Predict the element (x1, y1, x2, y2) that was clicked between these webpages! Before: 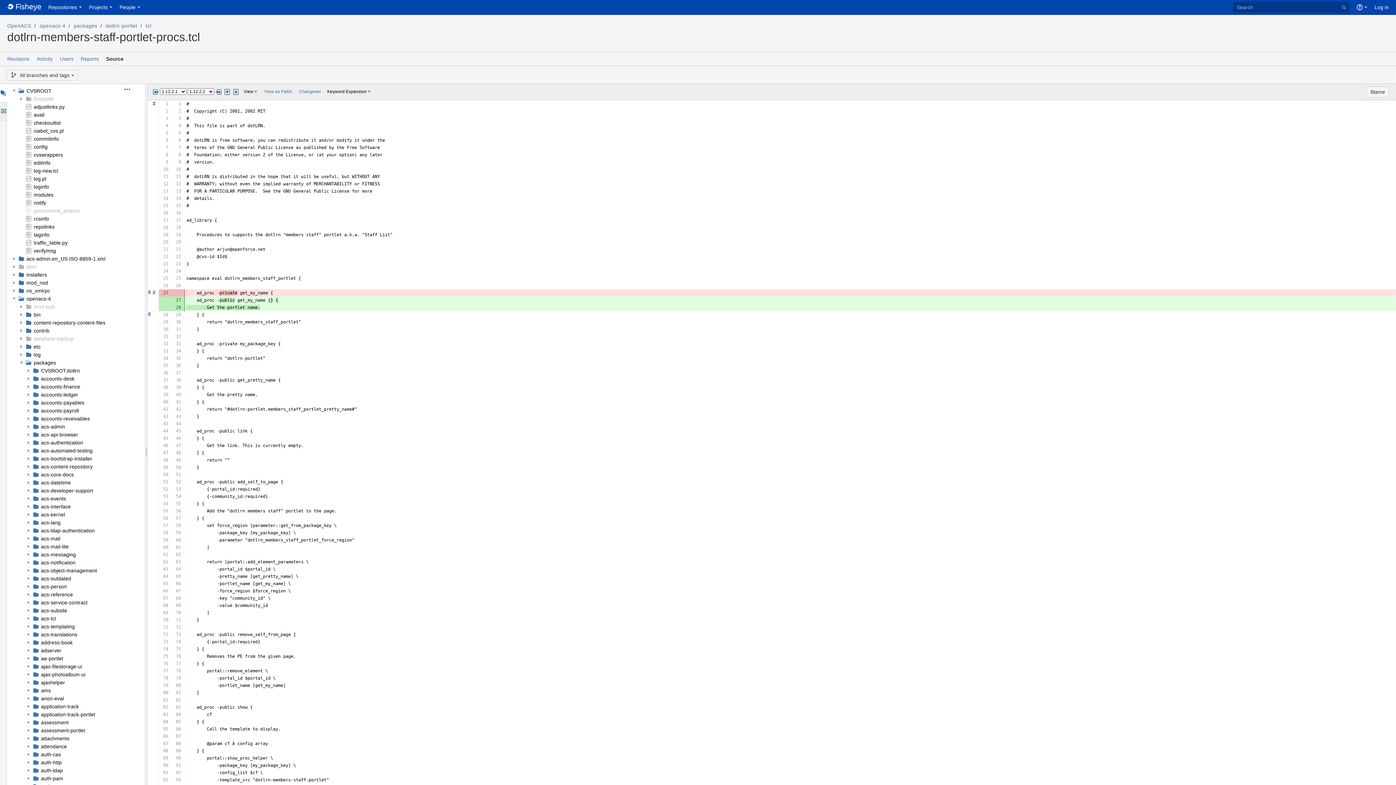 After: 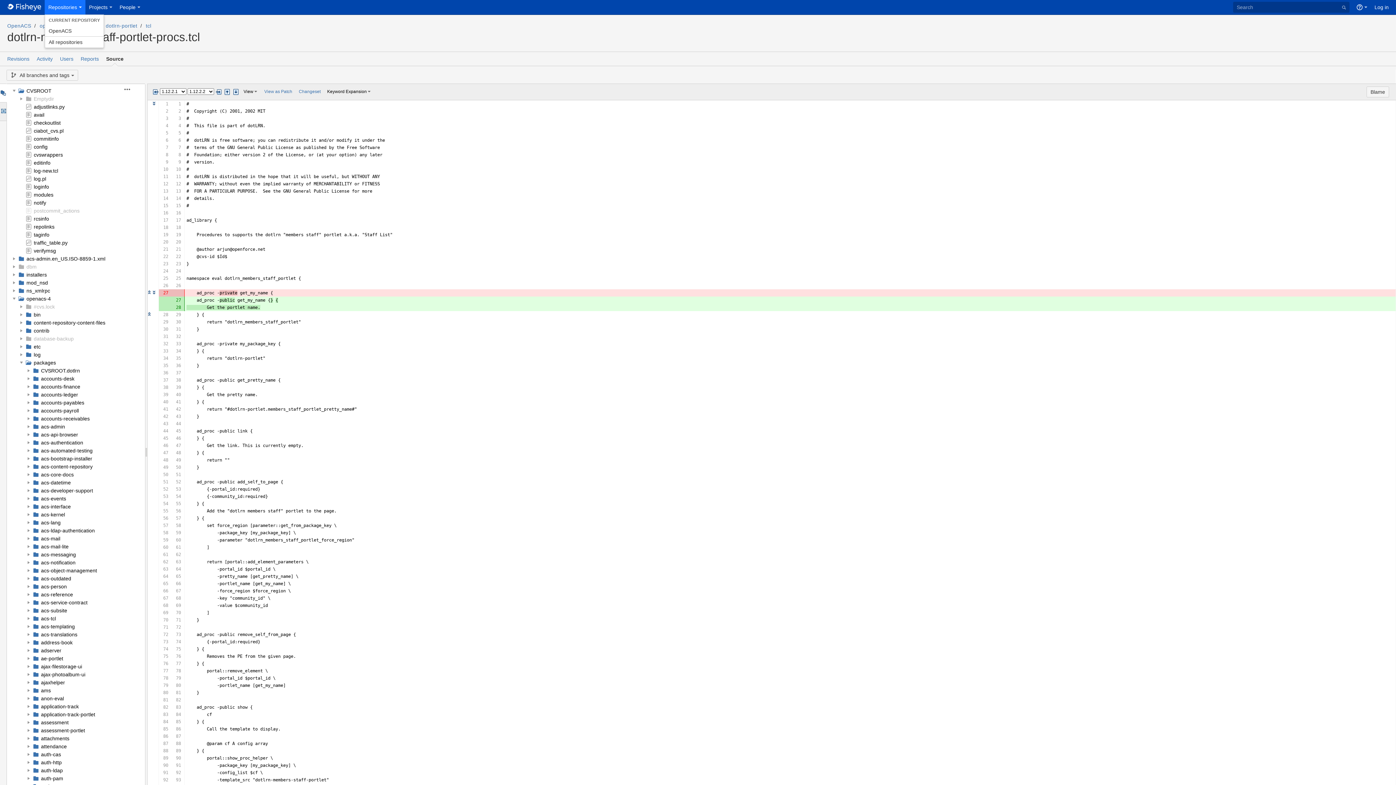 Action: bbox: (44, 0, 85, 14) label: Repositories